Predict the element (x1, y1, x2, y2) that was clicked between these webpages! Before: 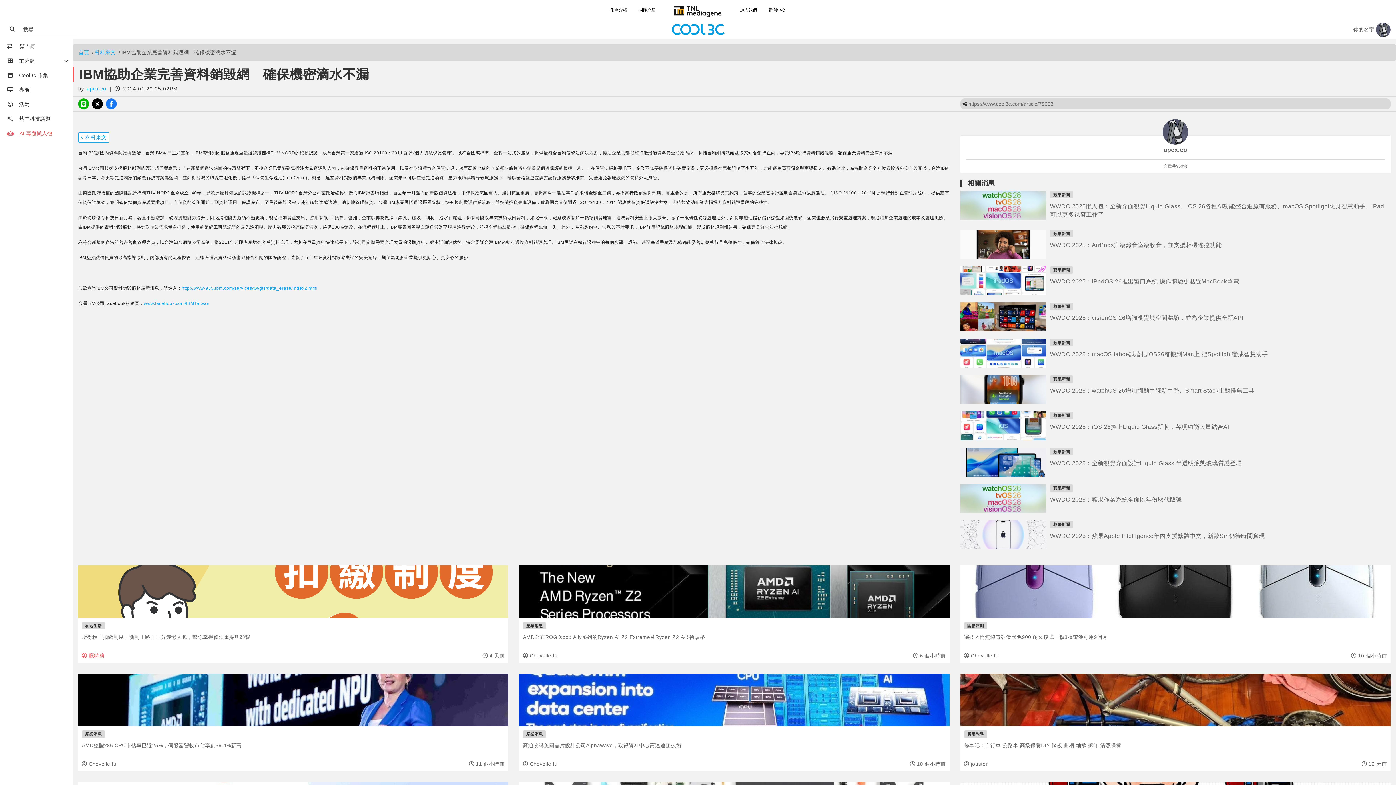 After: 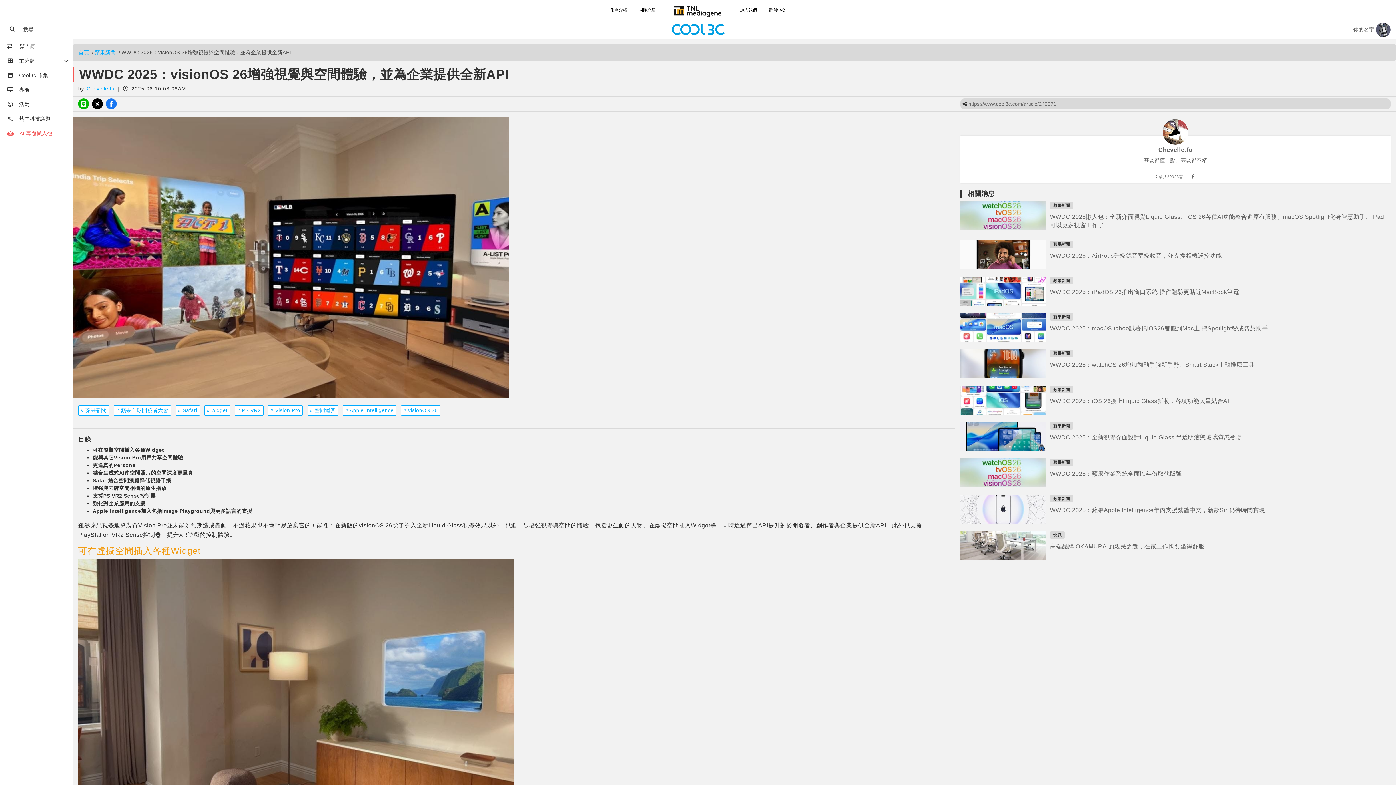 Action: bbox: (960, 302, 1046, 331)